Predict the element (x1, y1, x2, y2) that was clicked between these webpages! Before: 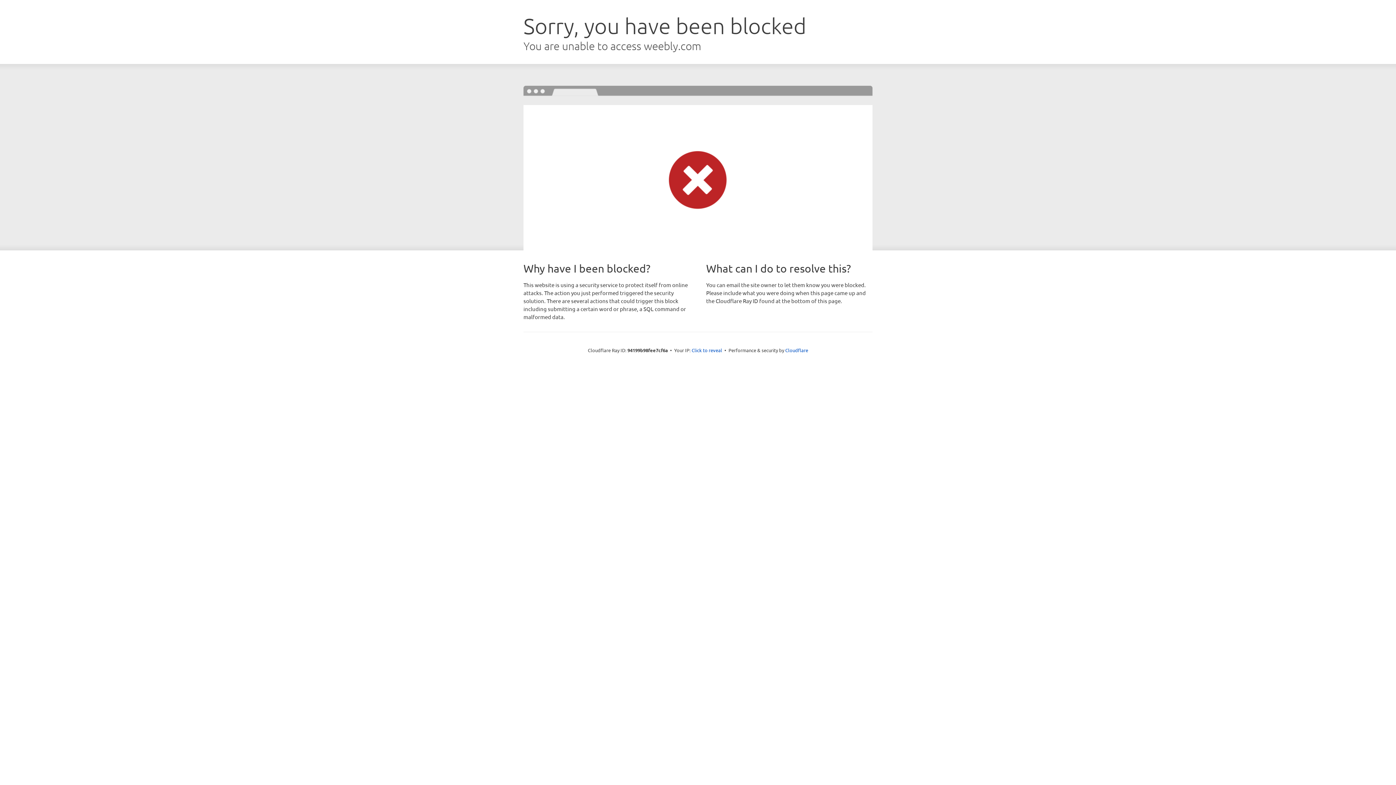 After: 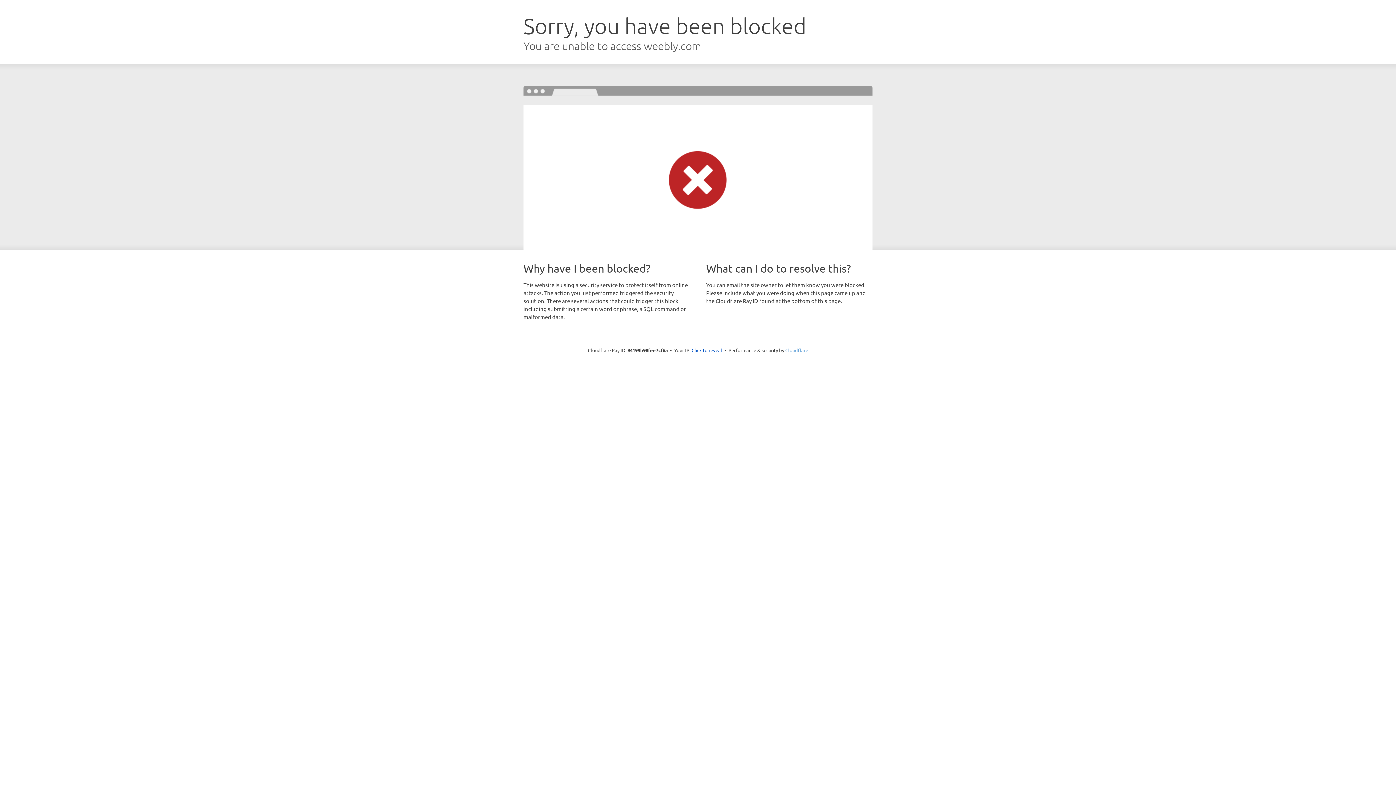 Action: bbox: (785, 347, 808, 353) label: Cloudflare